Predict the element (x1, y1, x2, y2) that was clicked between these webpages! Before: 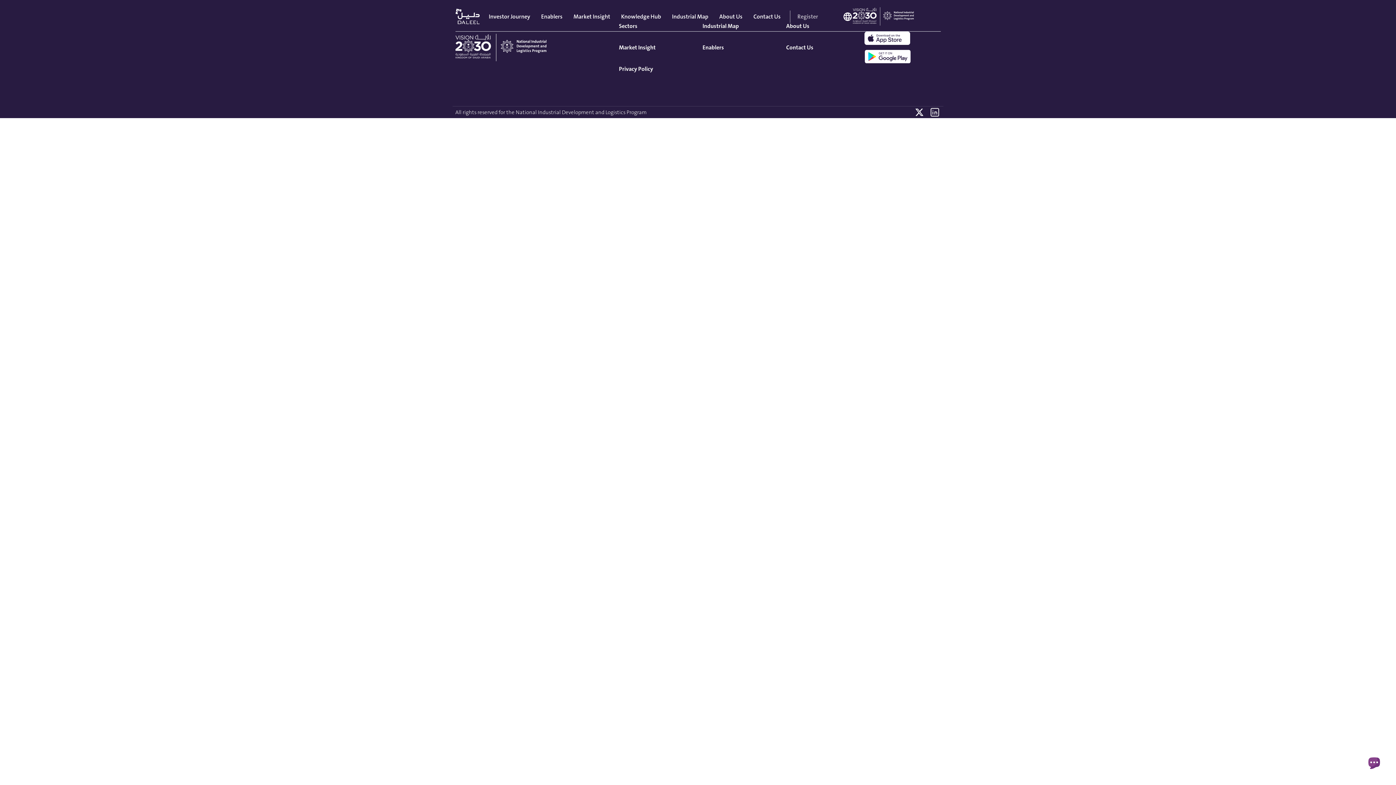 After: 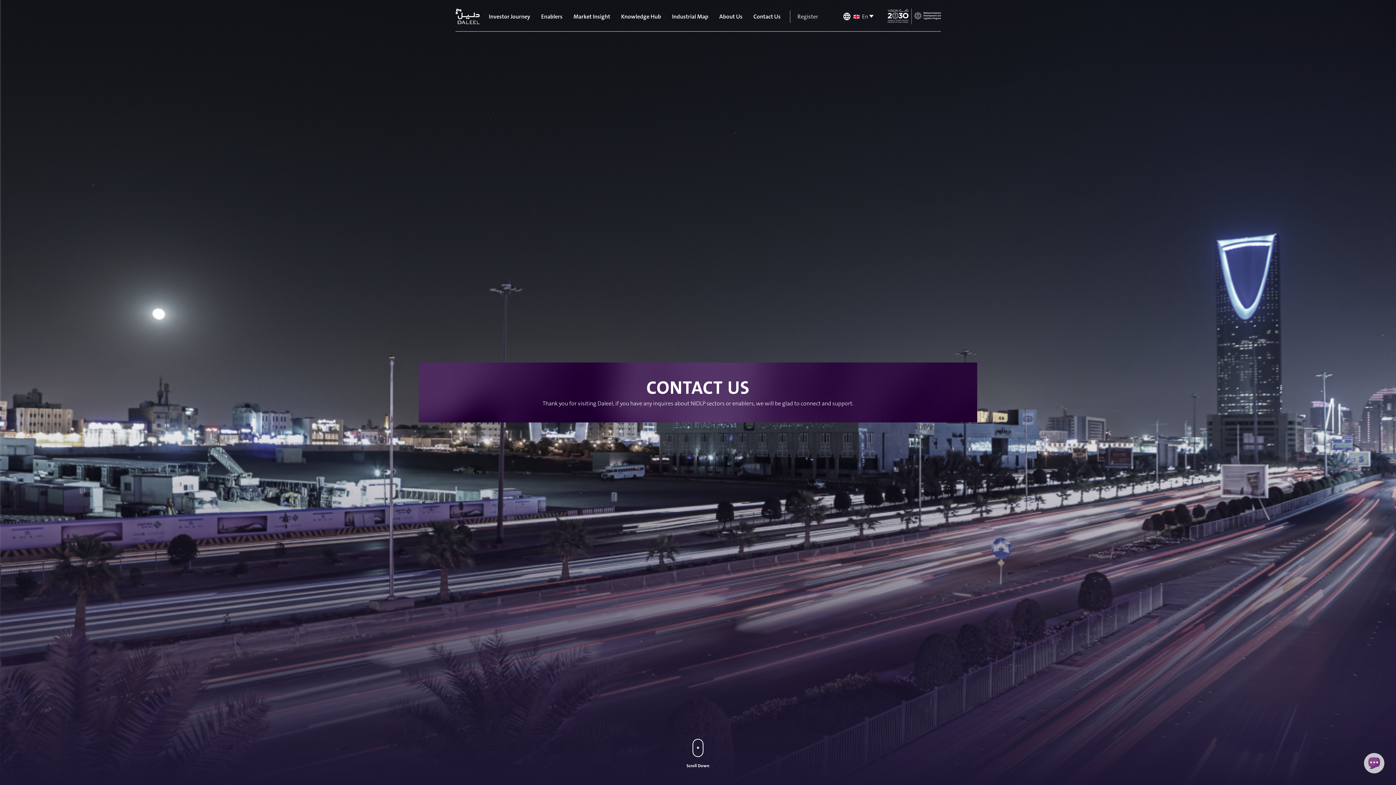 Action: label: Contact Us bbox: (751, 10, 782, 22)